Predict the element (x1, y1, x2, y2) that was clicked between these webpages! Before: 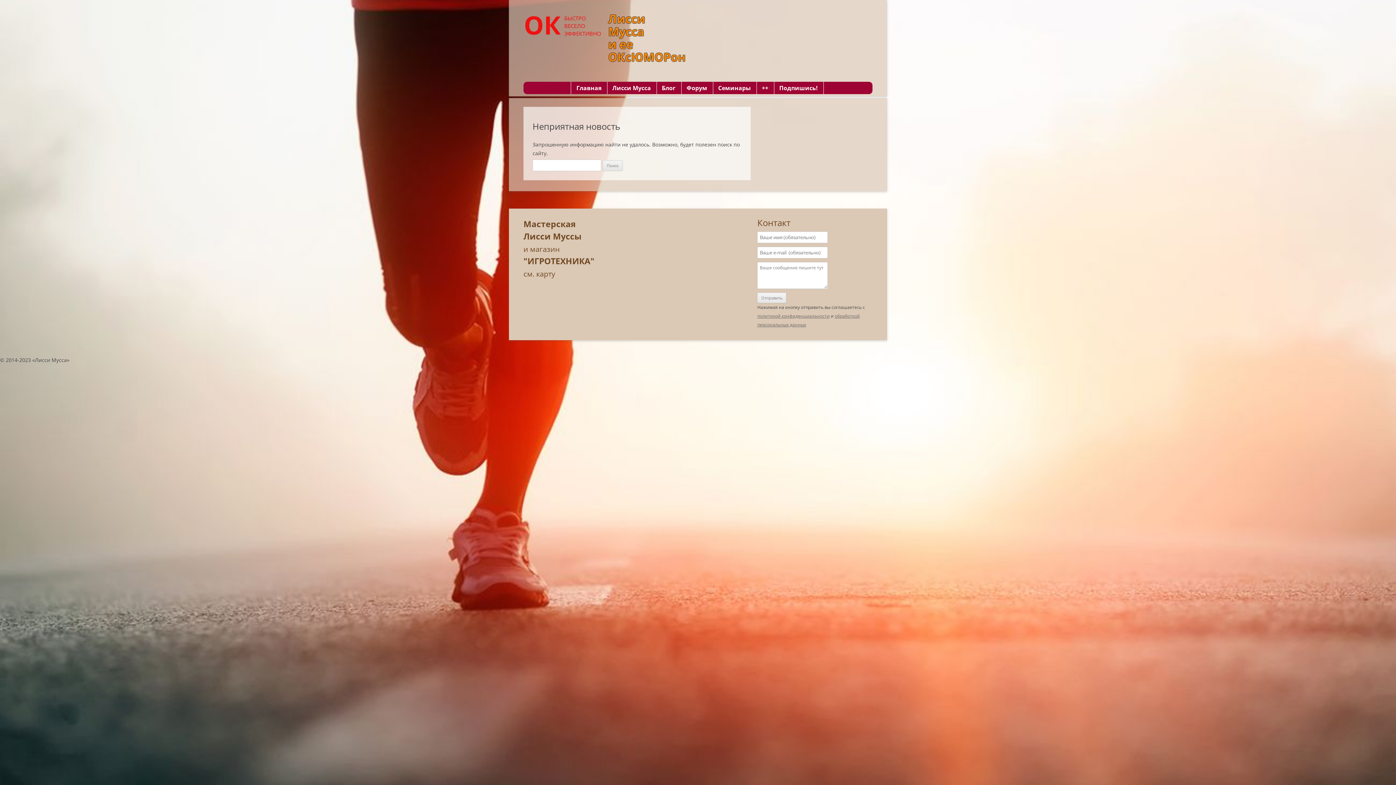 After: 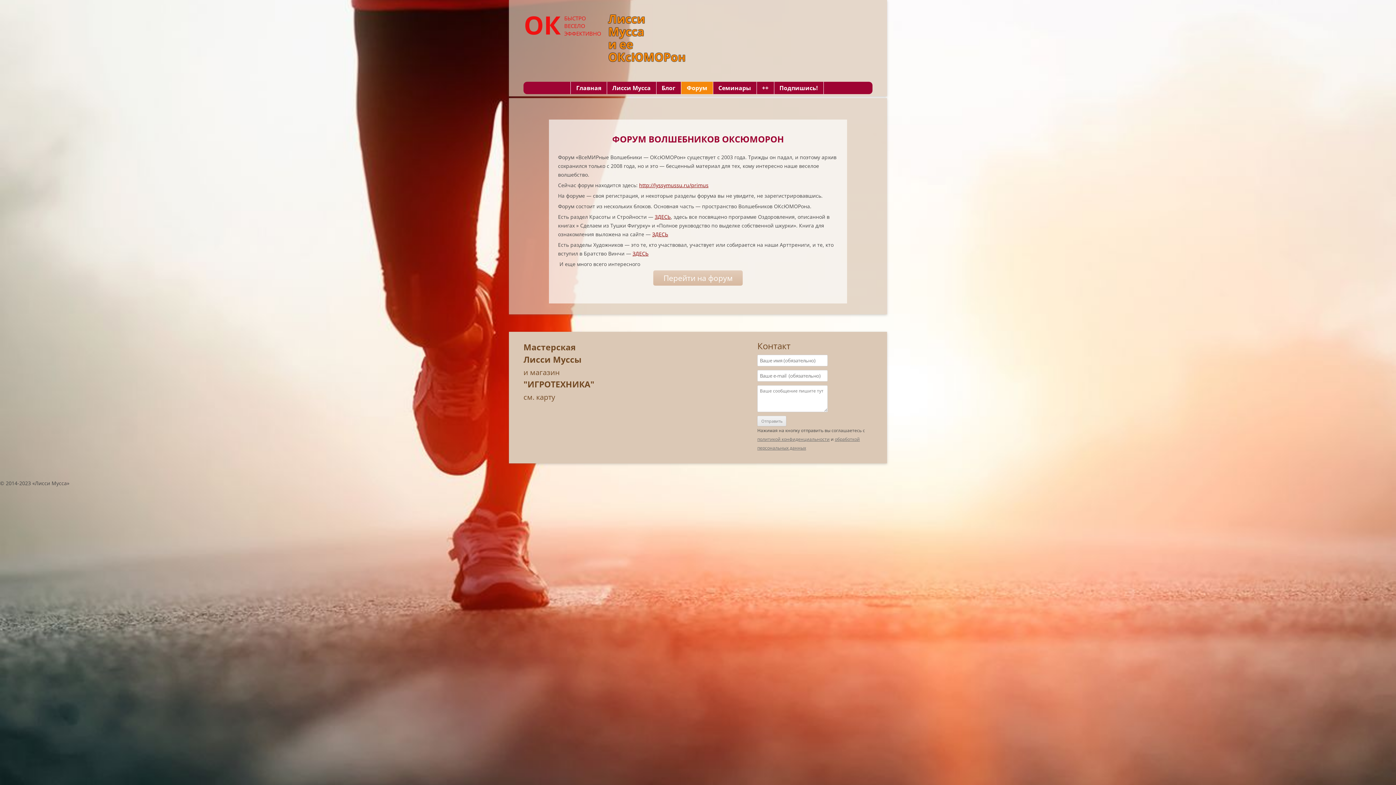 Action: label: Форум bbox: (681, 81, 712, 94)